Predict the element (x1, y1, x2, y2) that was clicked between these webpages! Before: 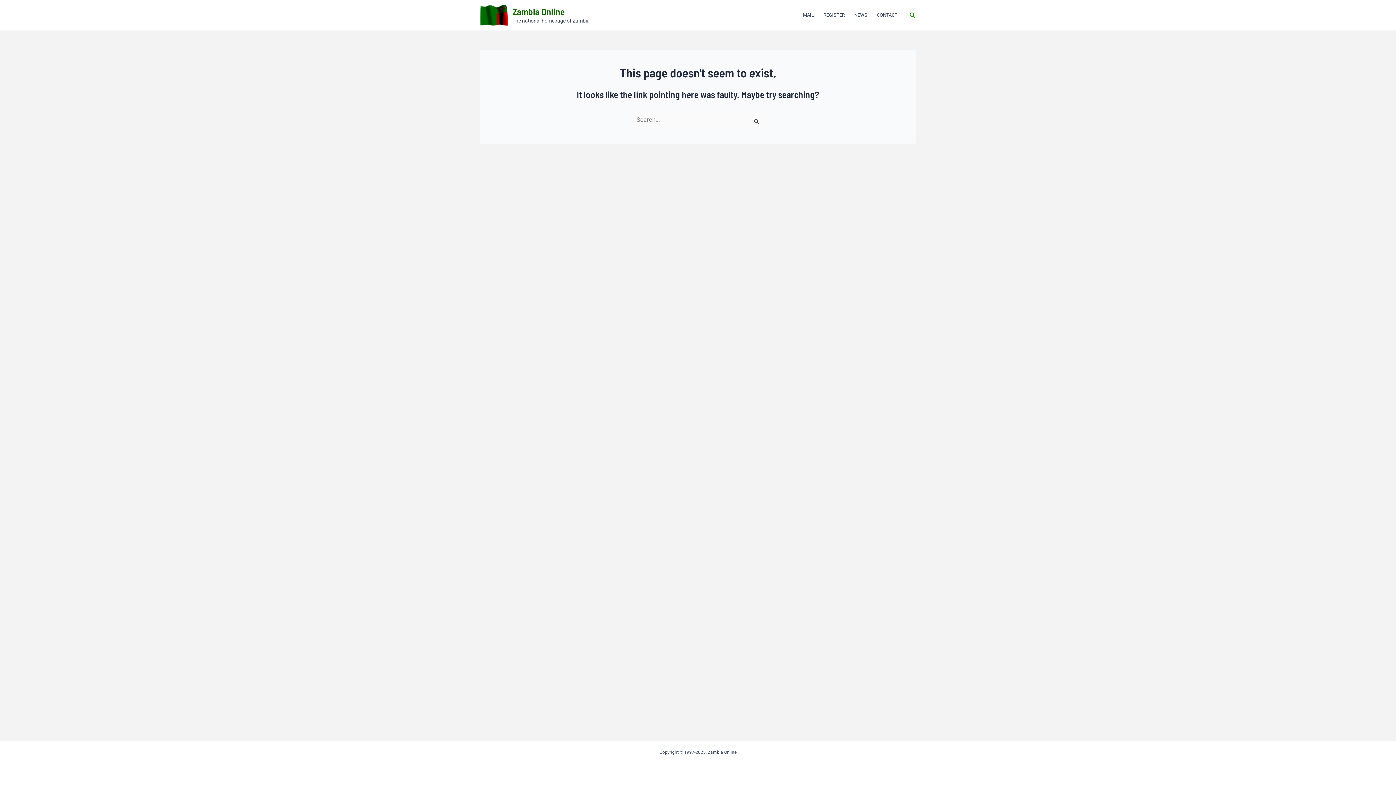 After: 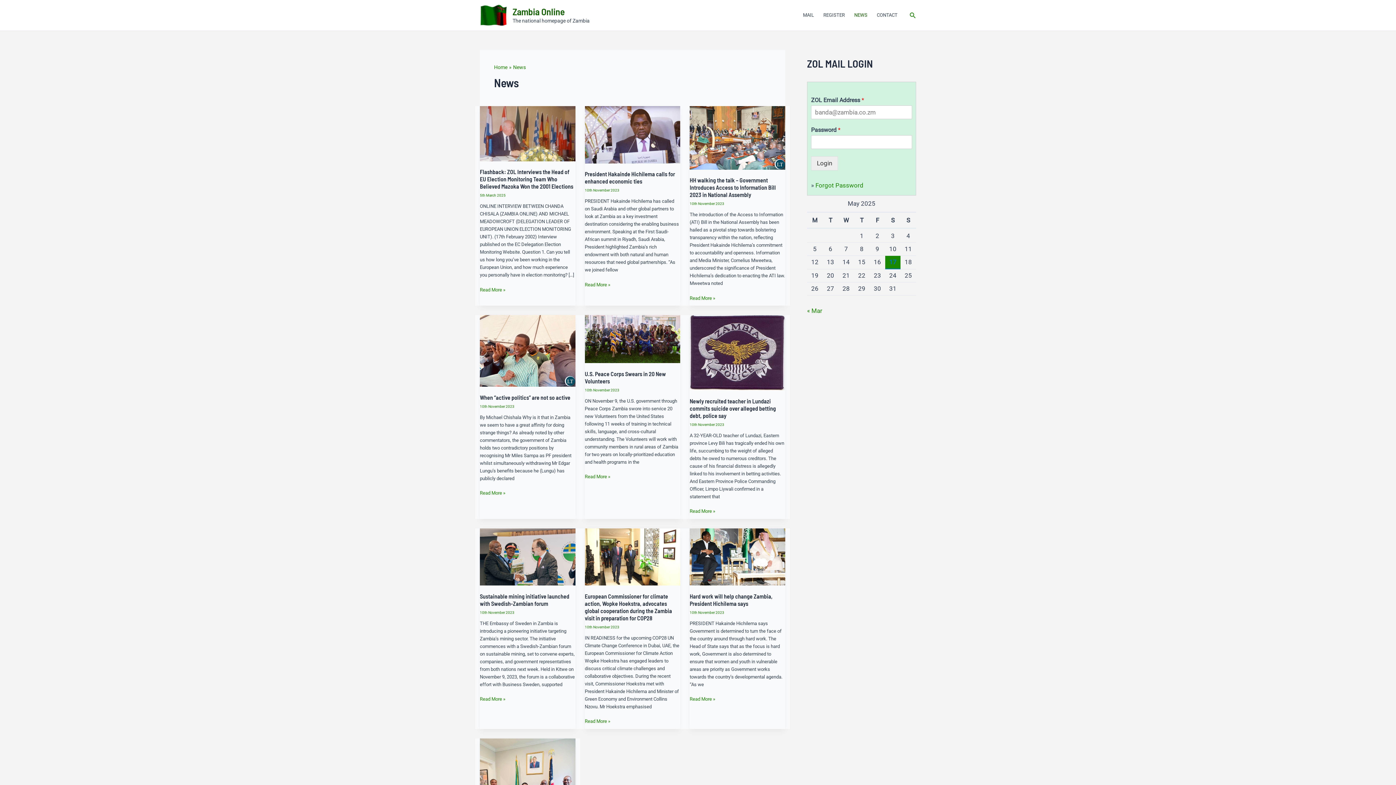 Action: label: NEWS bbox: (849, 0, 872, 29)